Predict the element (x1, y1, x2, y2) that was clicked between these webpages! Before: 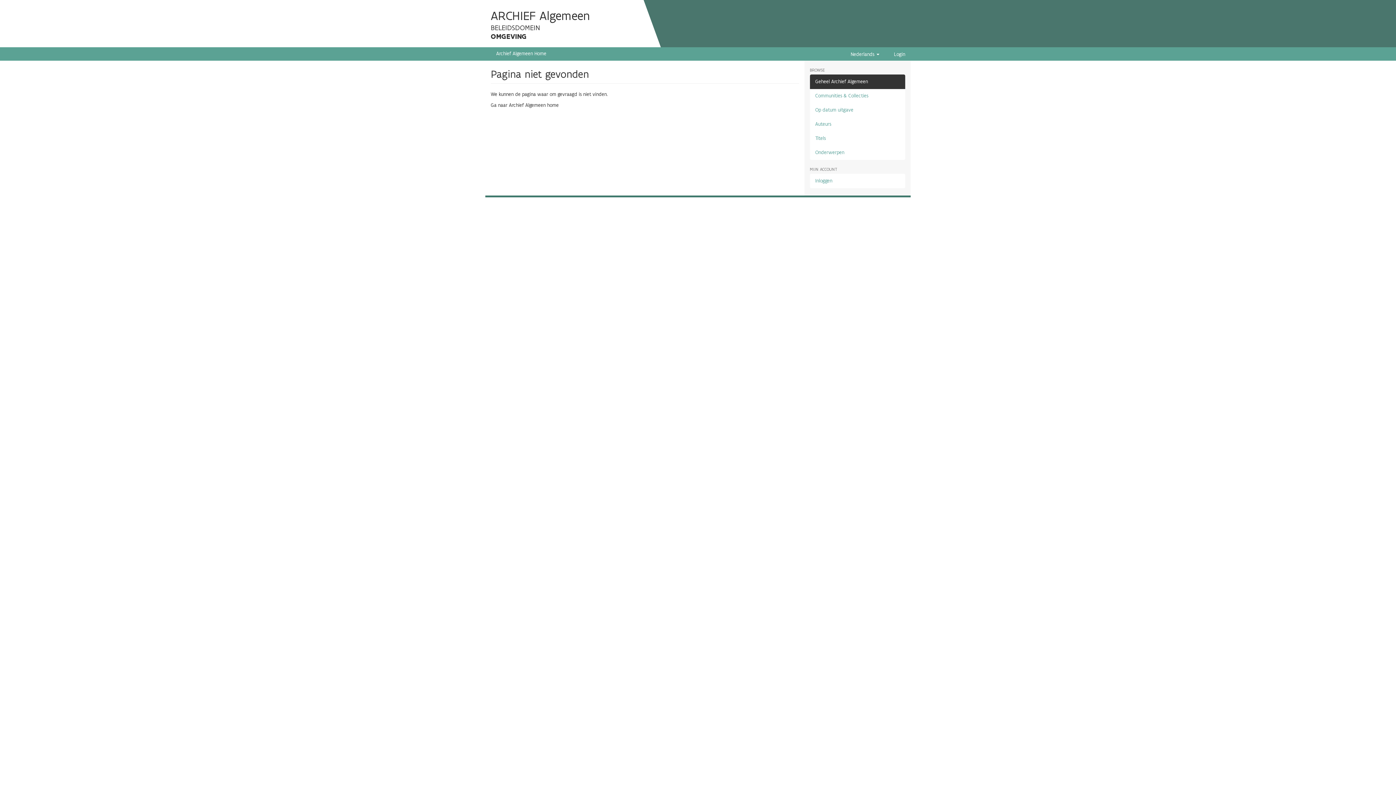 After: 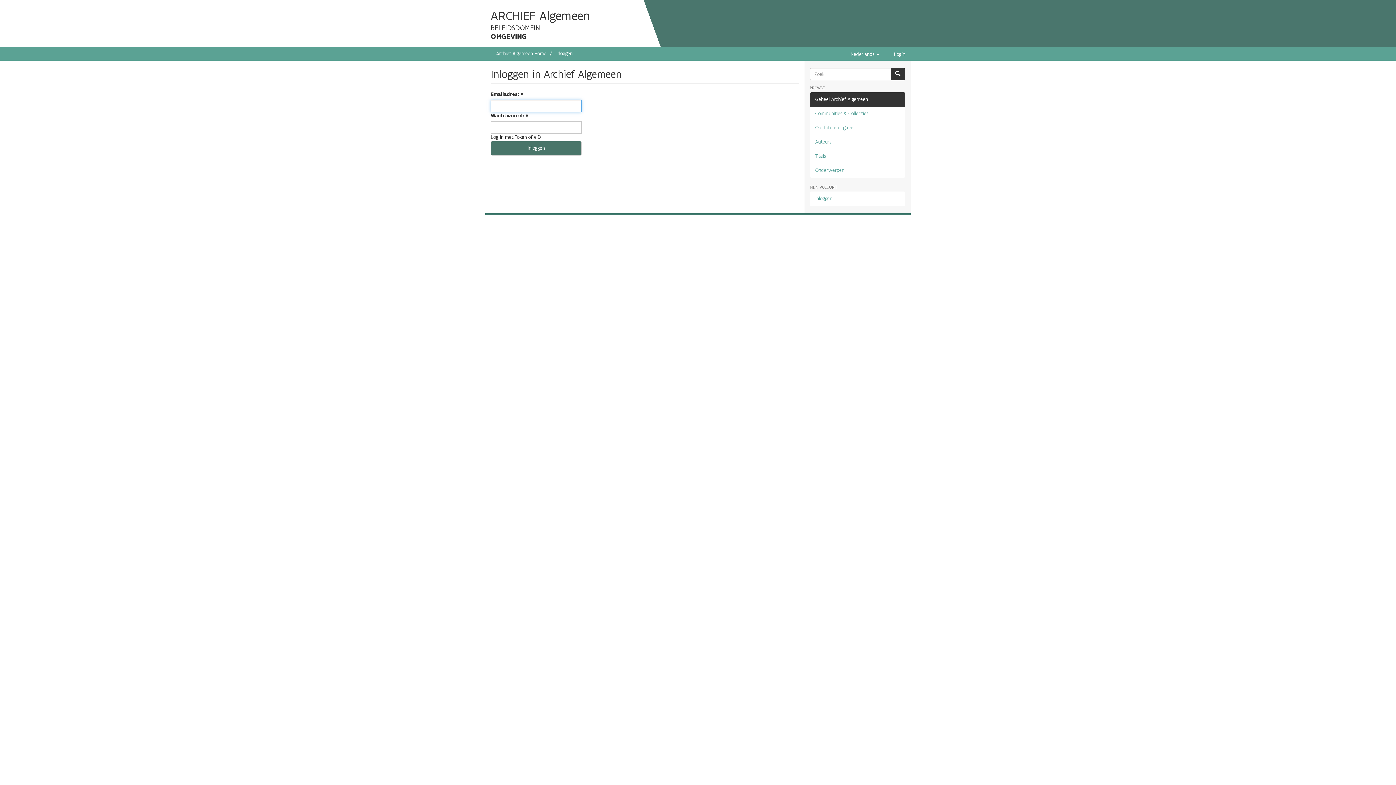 Action: bbox: (810, 173, 905, 188) label: Inloggen